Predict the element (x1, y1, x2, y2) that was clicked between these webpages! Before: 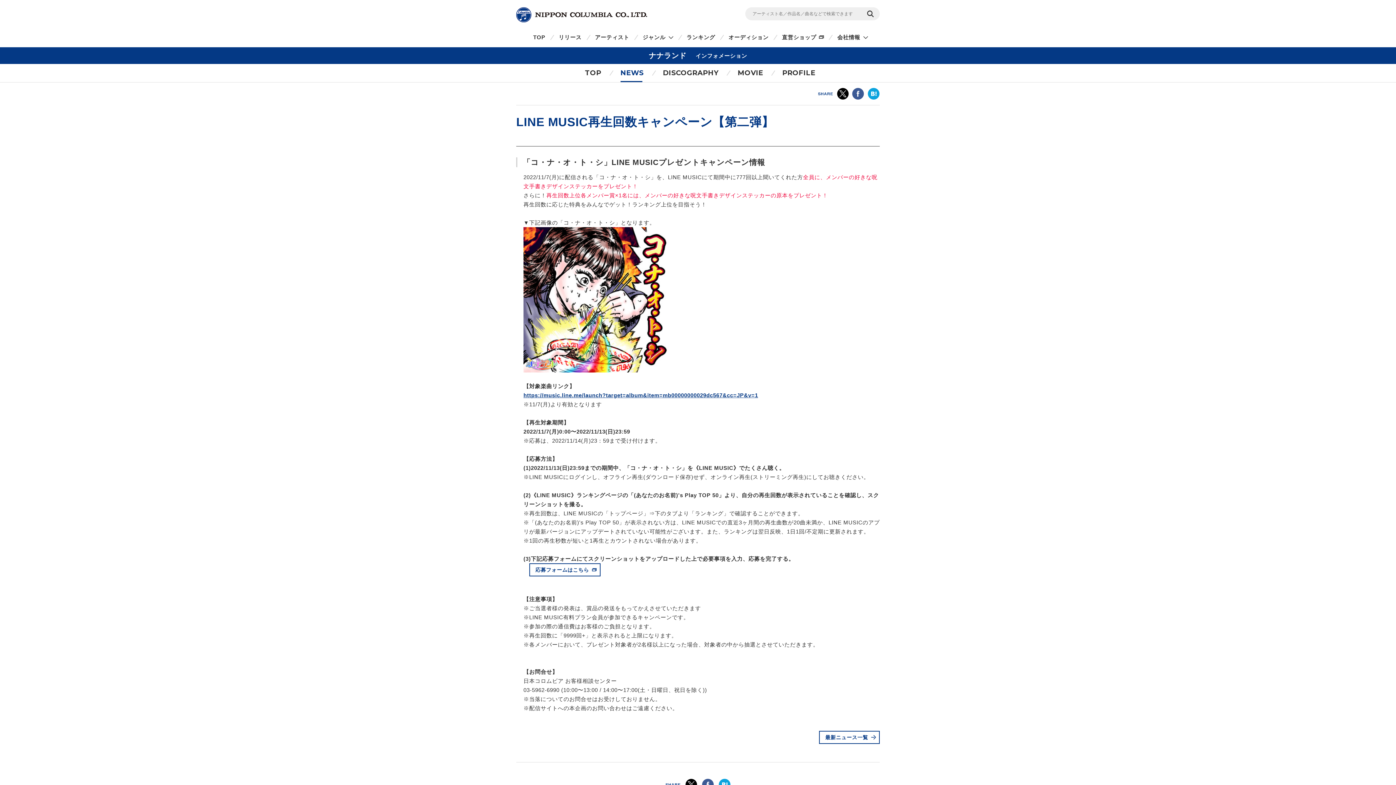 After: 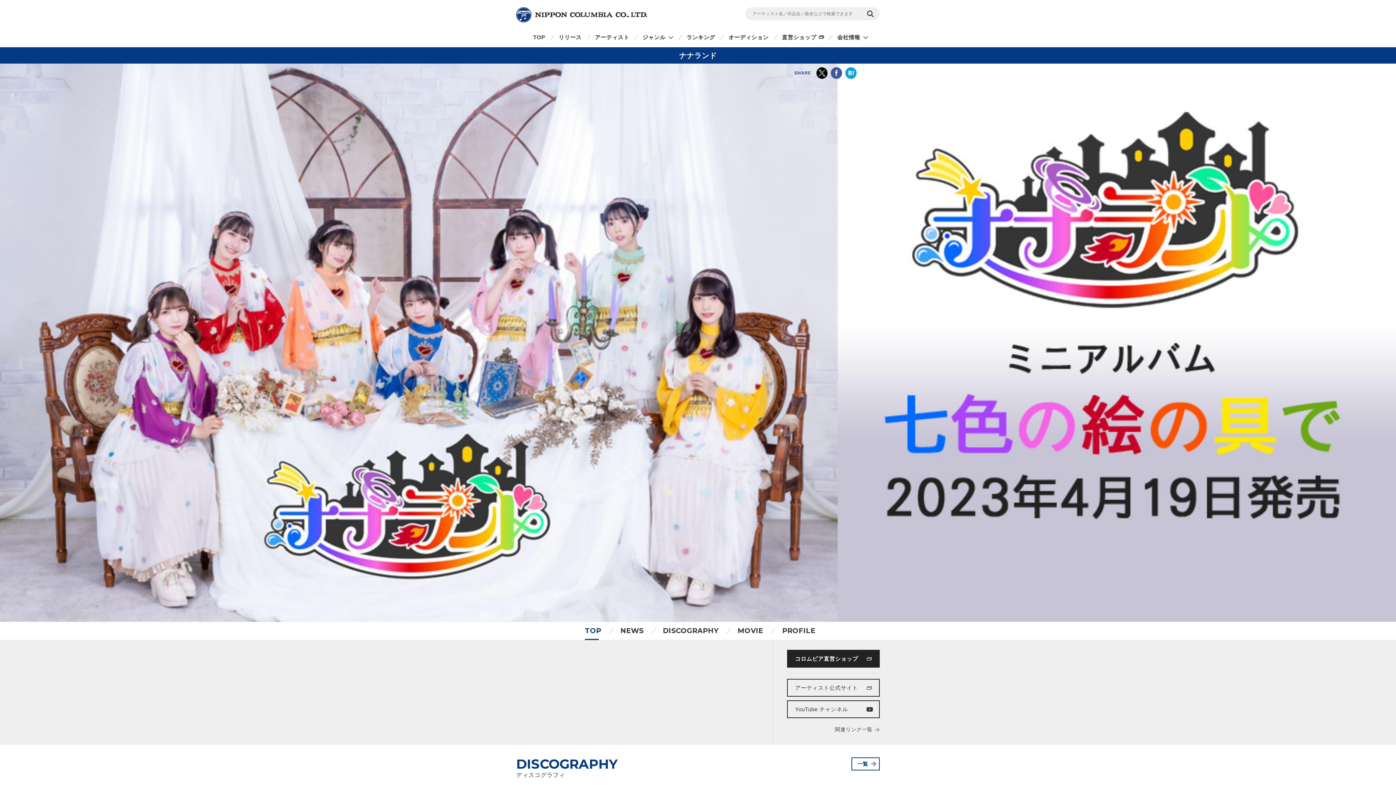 Action: bbox: (574, 64, 608, 82) label: TOP